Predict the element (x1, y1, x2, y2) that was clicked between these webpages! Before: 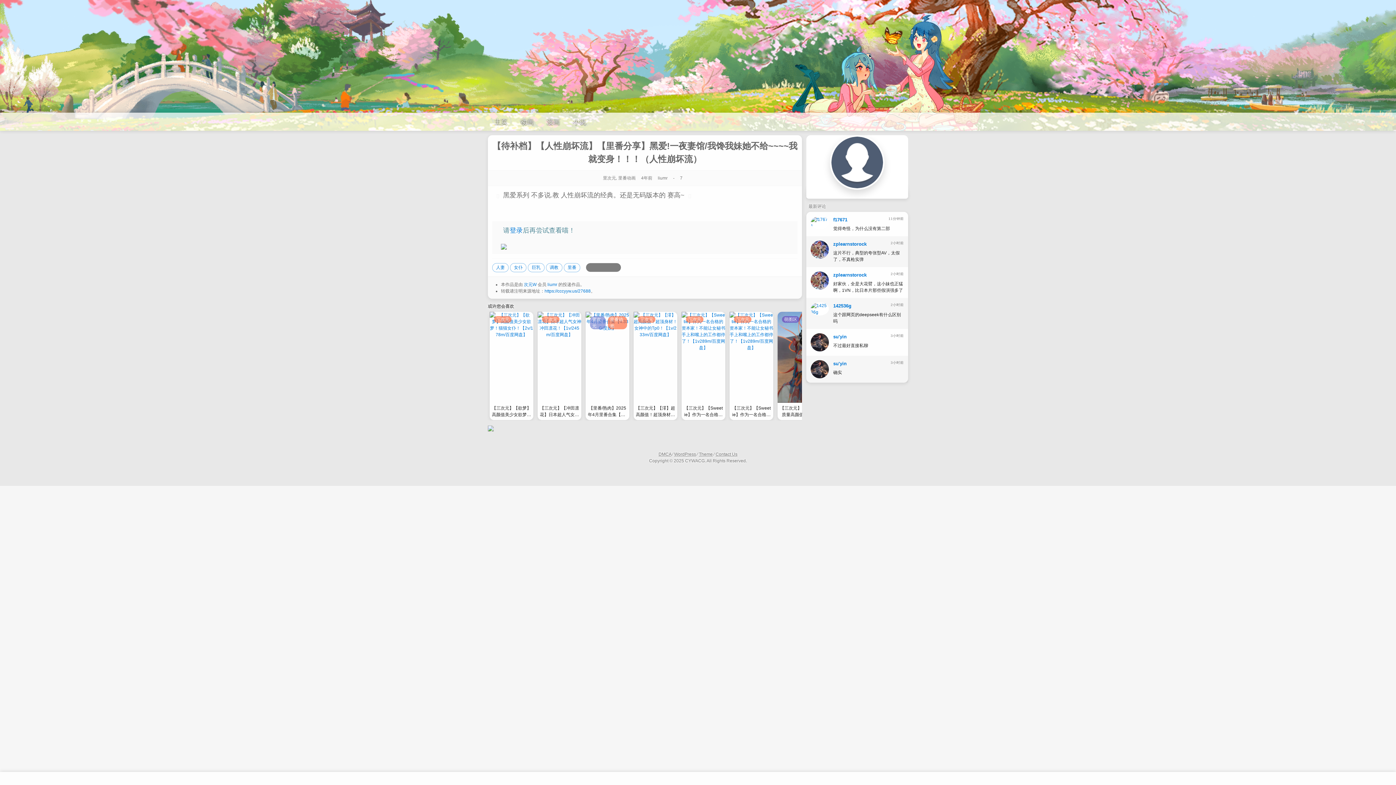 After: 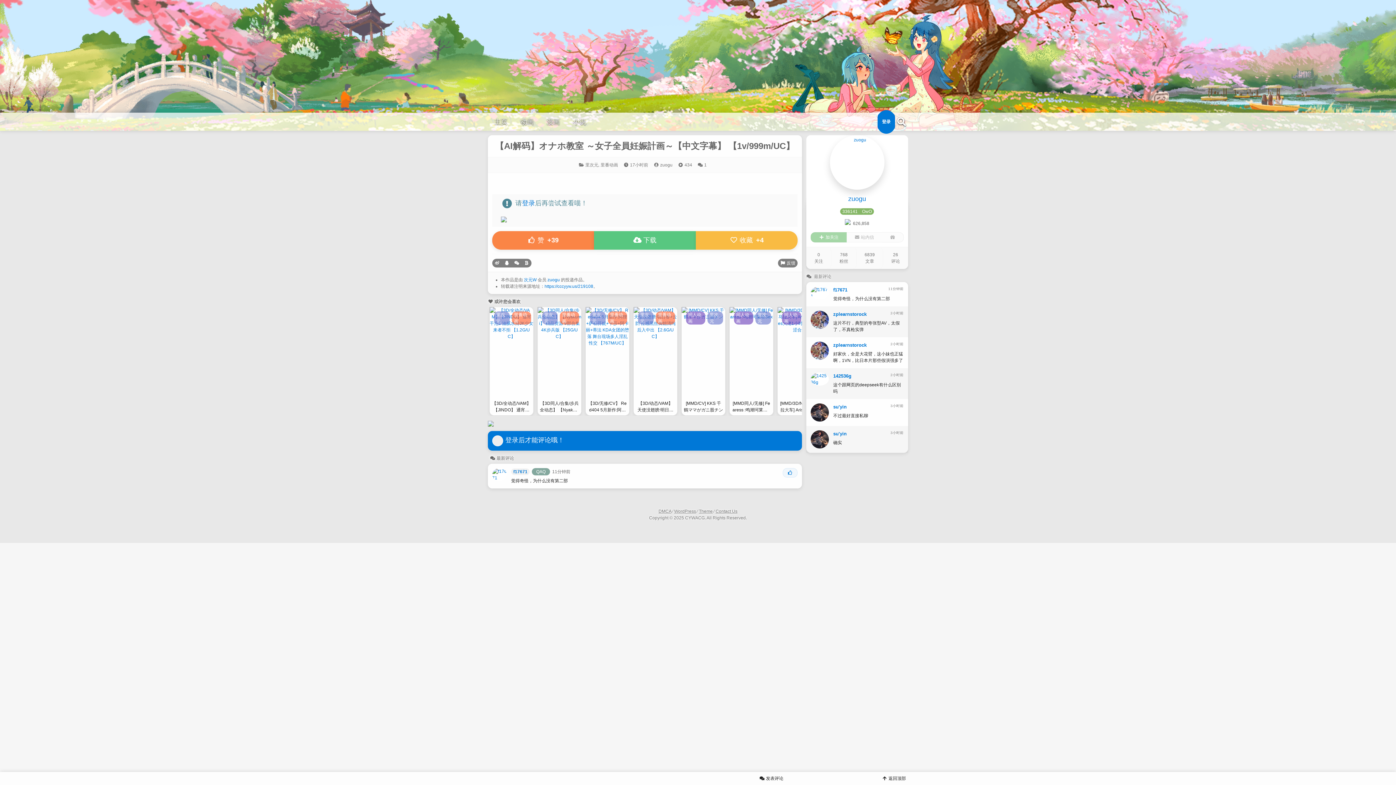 Action: bbox: (806, 212, 908, 236) label: f17671
11分钟前
觉得奇怪，为什么没有第二部